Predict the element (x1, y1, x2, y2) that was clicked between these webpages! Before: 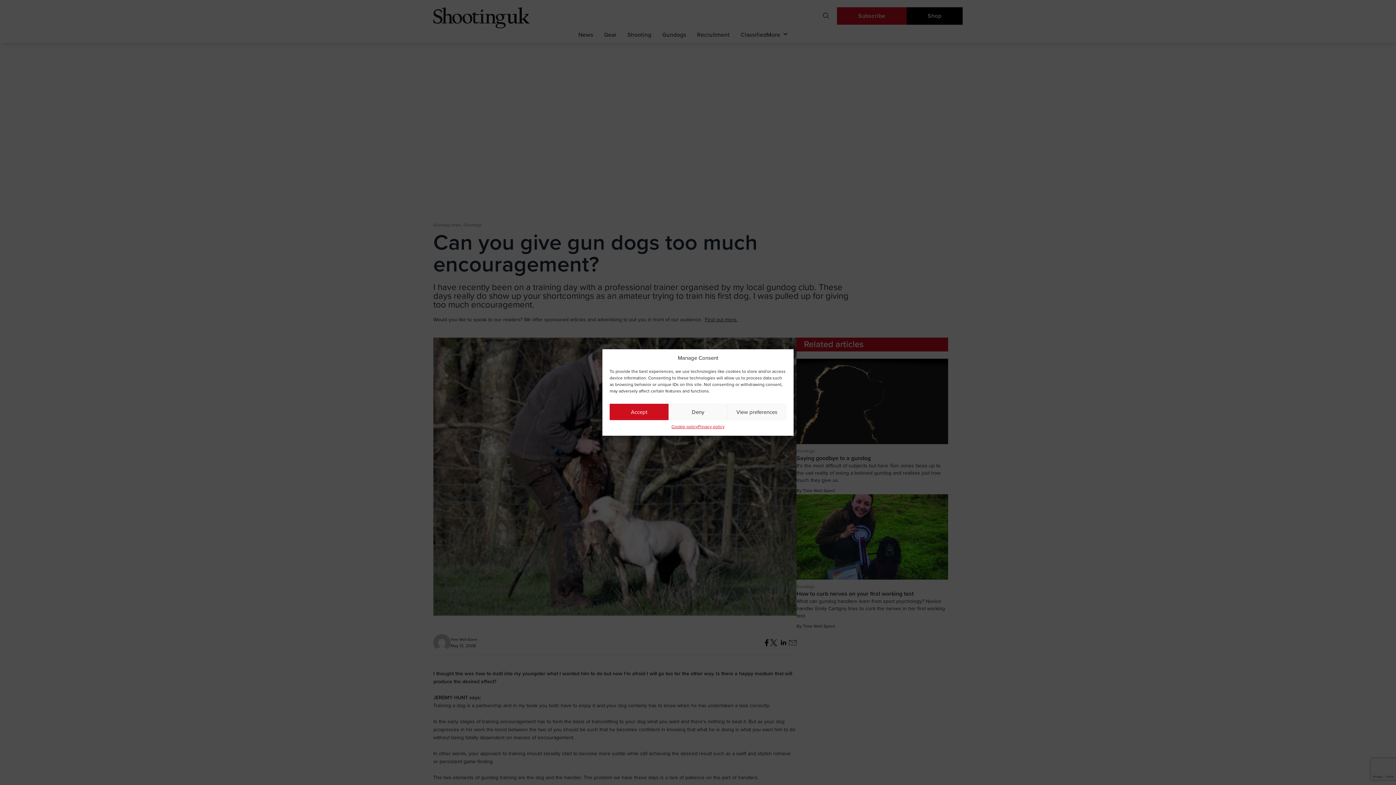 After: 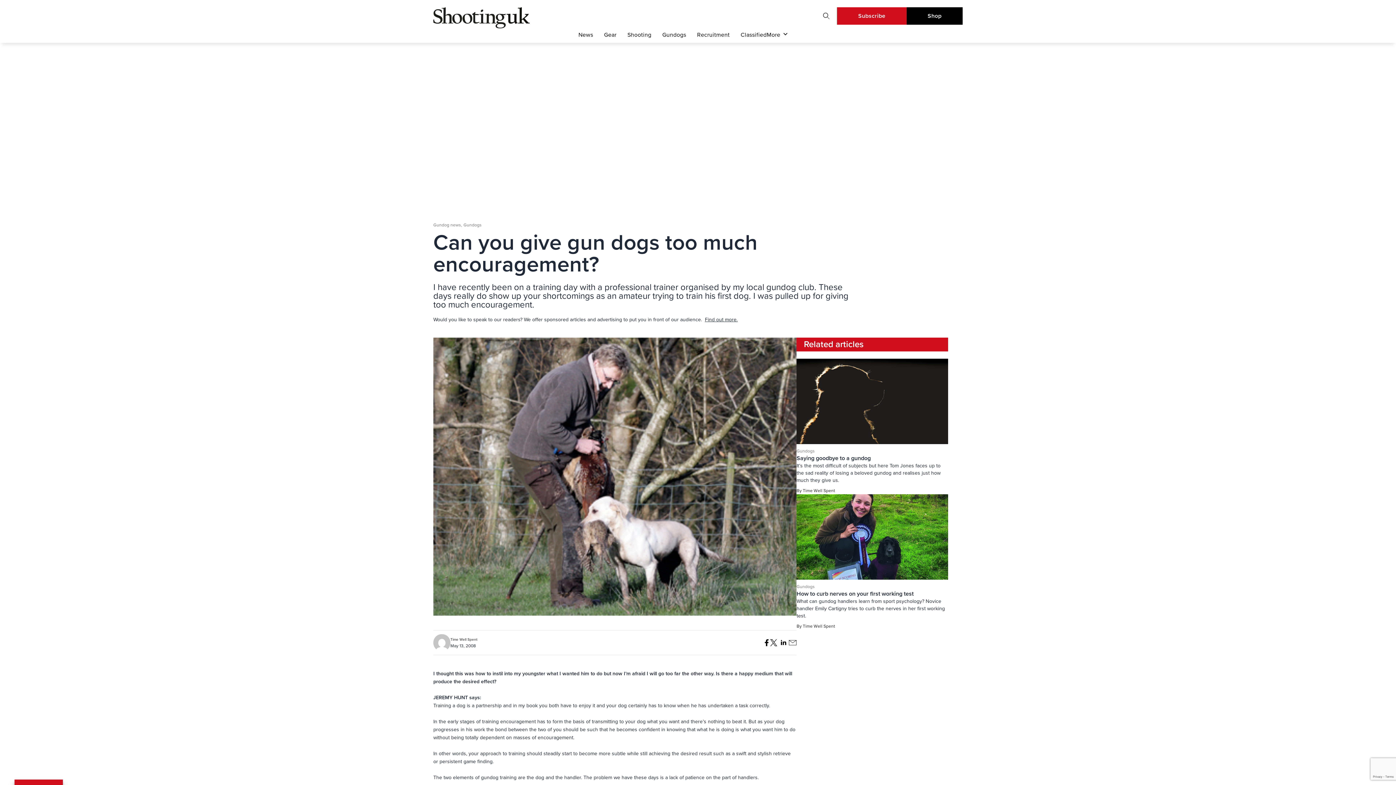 Action: label: Deny bbox: (668, 404, 727, 420)